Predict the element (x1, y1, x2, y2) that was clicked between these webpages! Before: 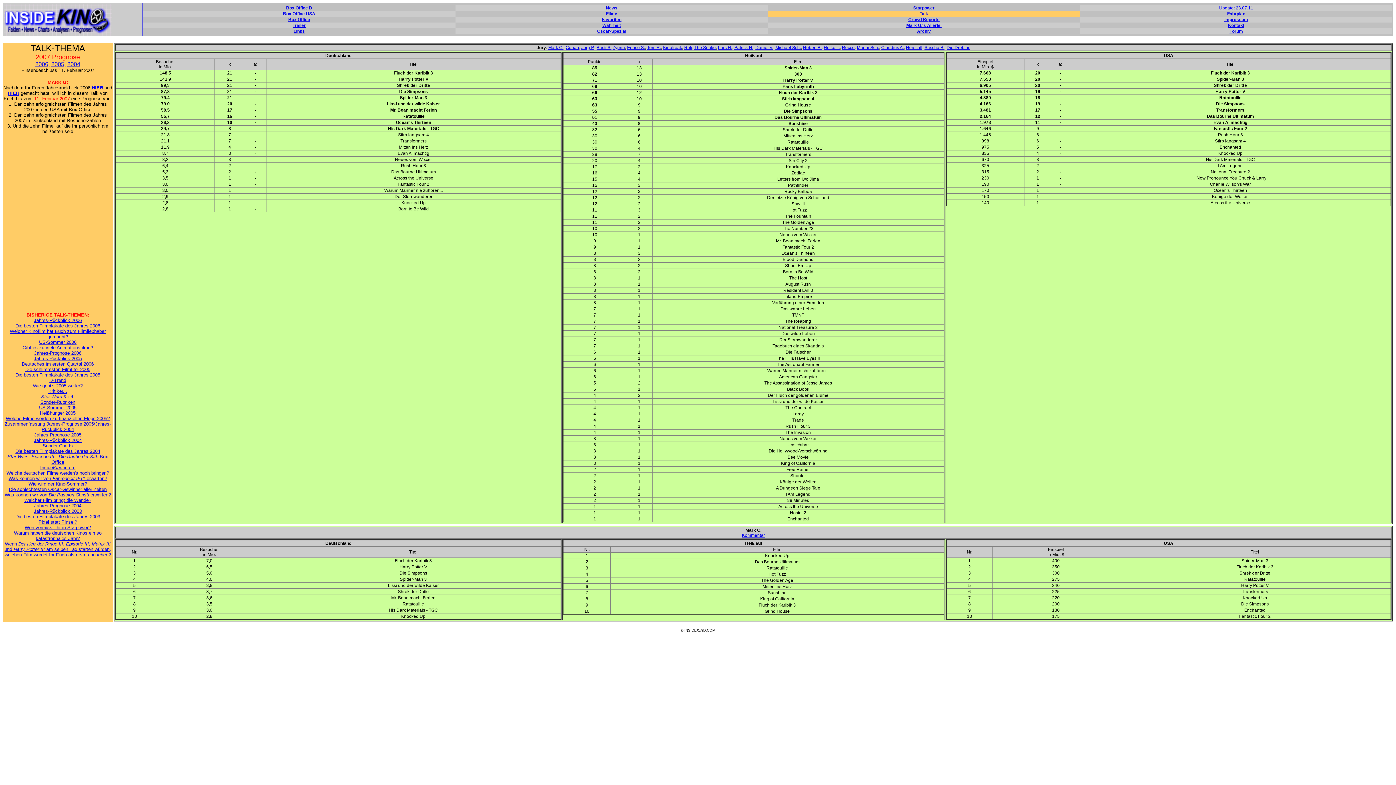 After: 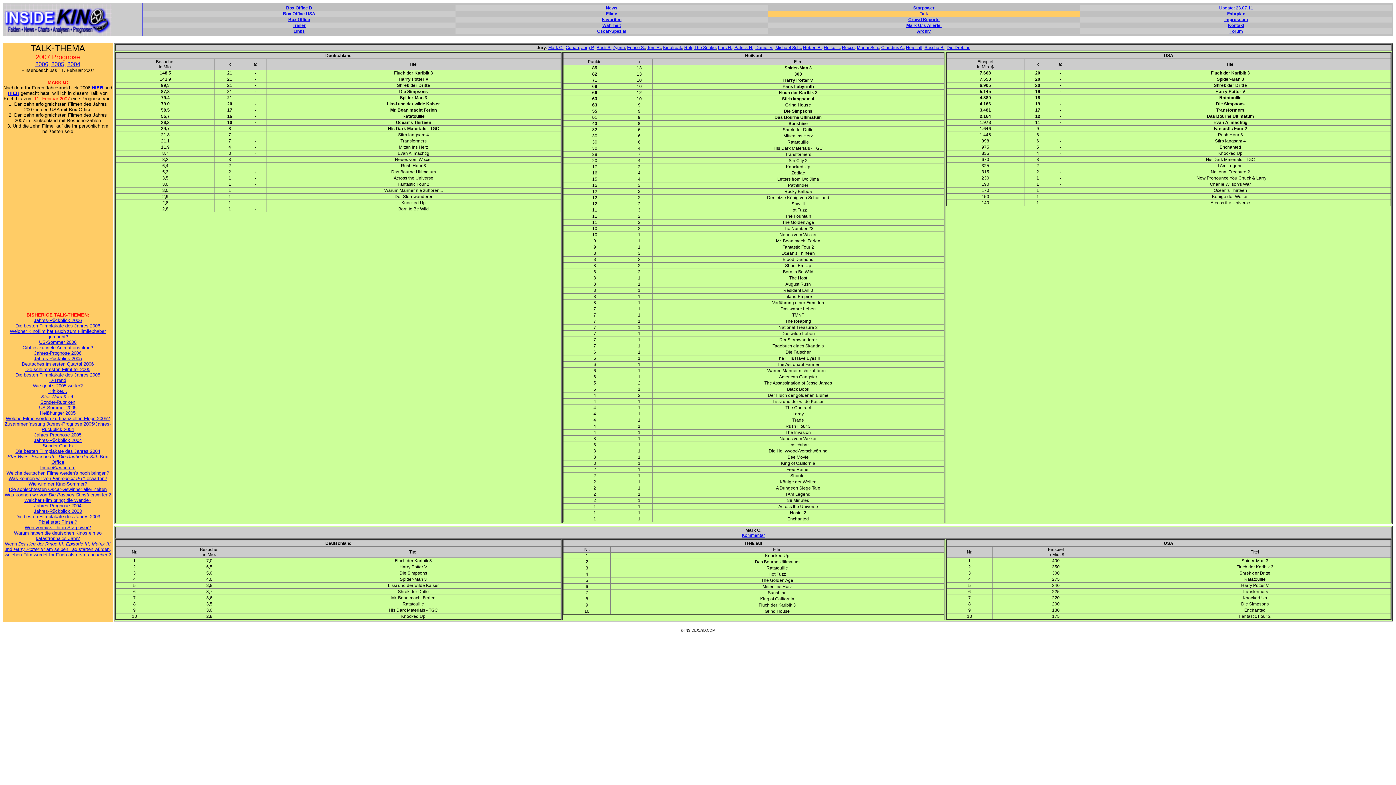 Action: bbox: (1229, 28, 1243, 33) label: Forum